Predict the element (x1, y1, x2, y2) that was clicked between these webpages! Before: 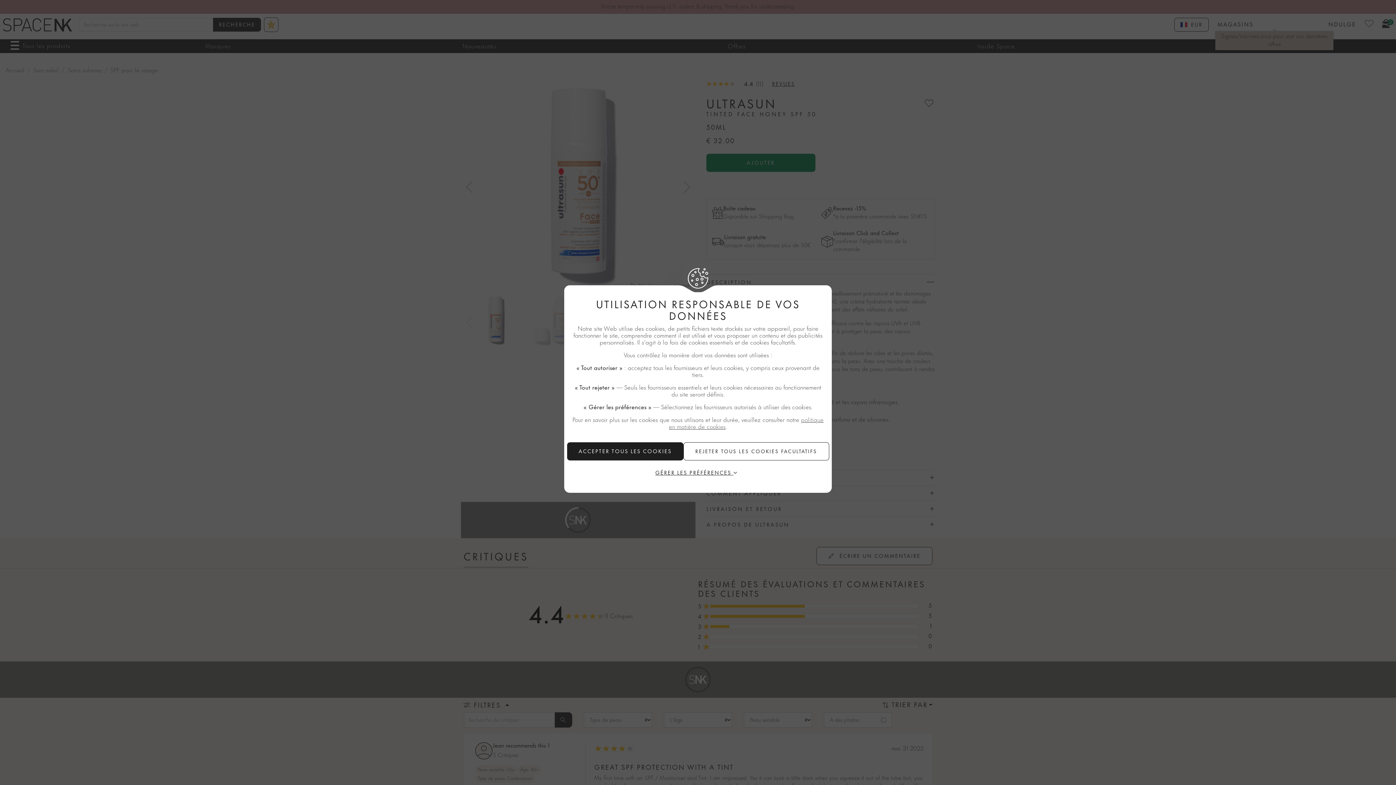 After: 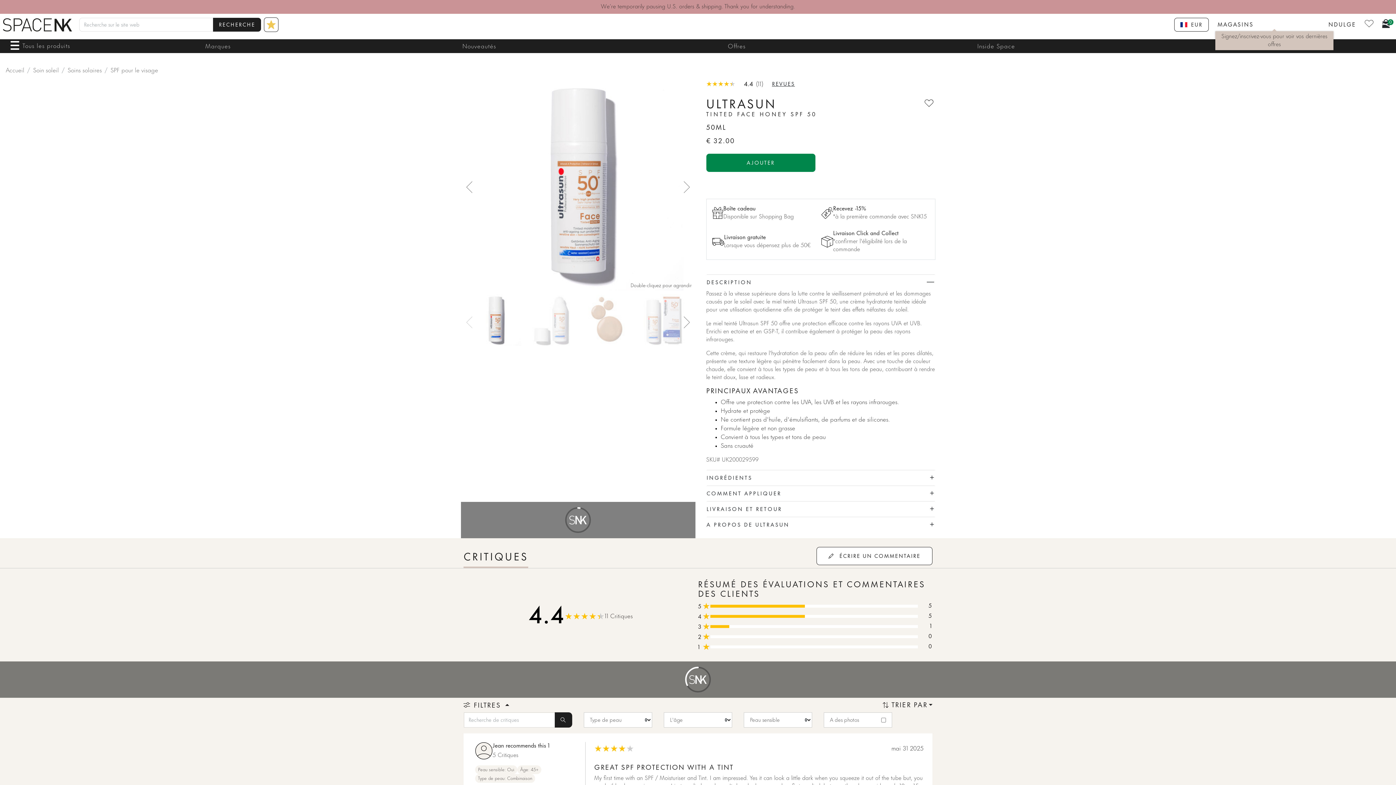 Action: bbox: (567, 442, 683, 460) label: ACCEPTER TOUS LES COOKIES